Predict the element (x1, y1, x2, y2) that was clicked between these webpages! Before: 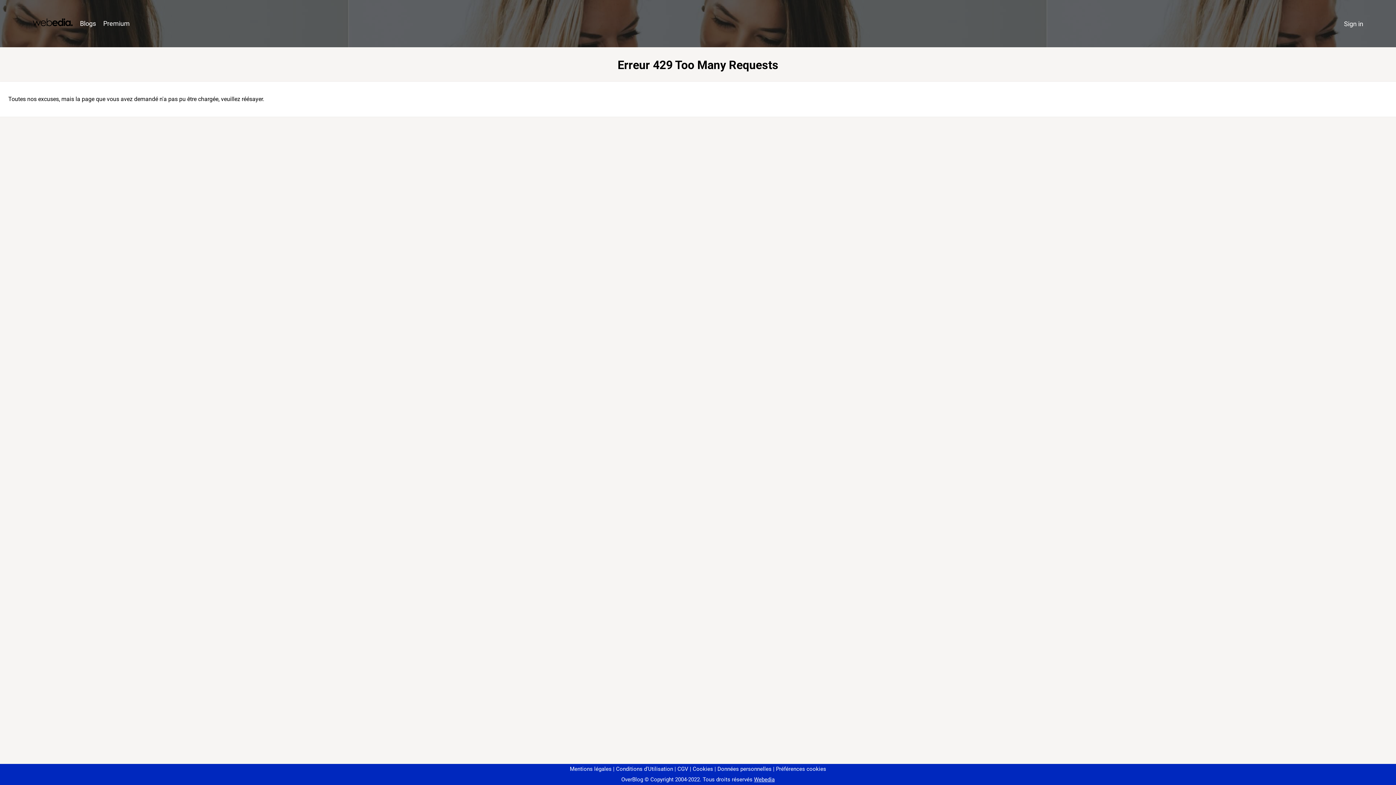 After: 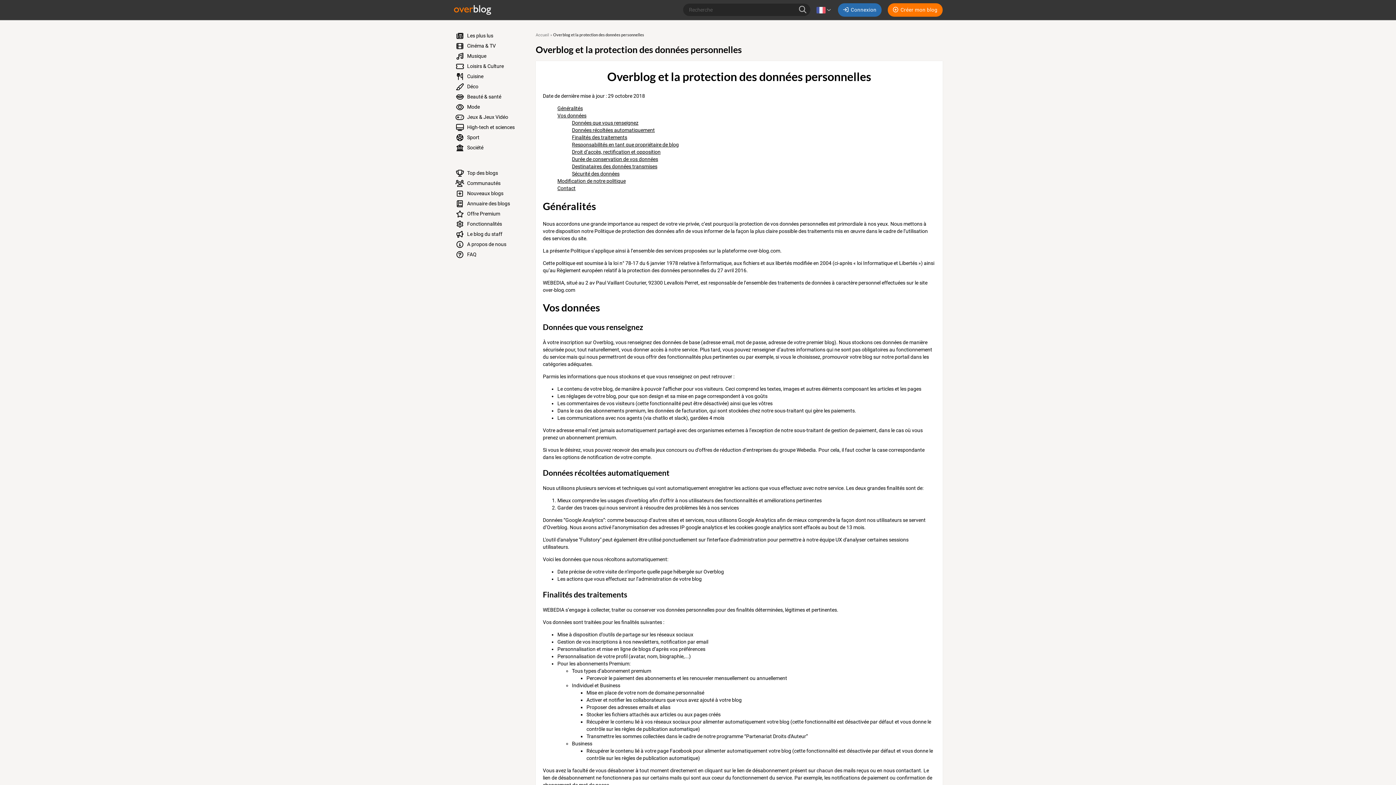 Action: bbox: (714, 766, 771, 772) label: Données personnelles